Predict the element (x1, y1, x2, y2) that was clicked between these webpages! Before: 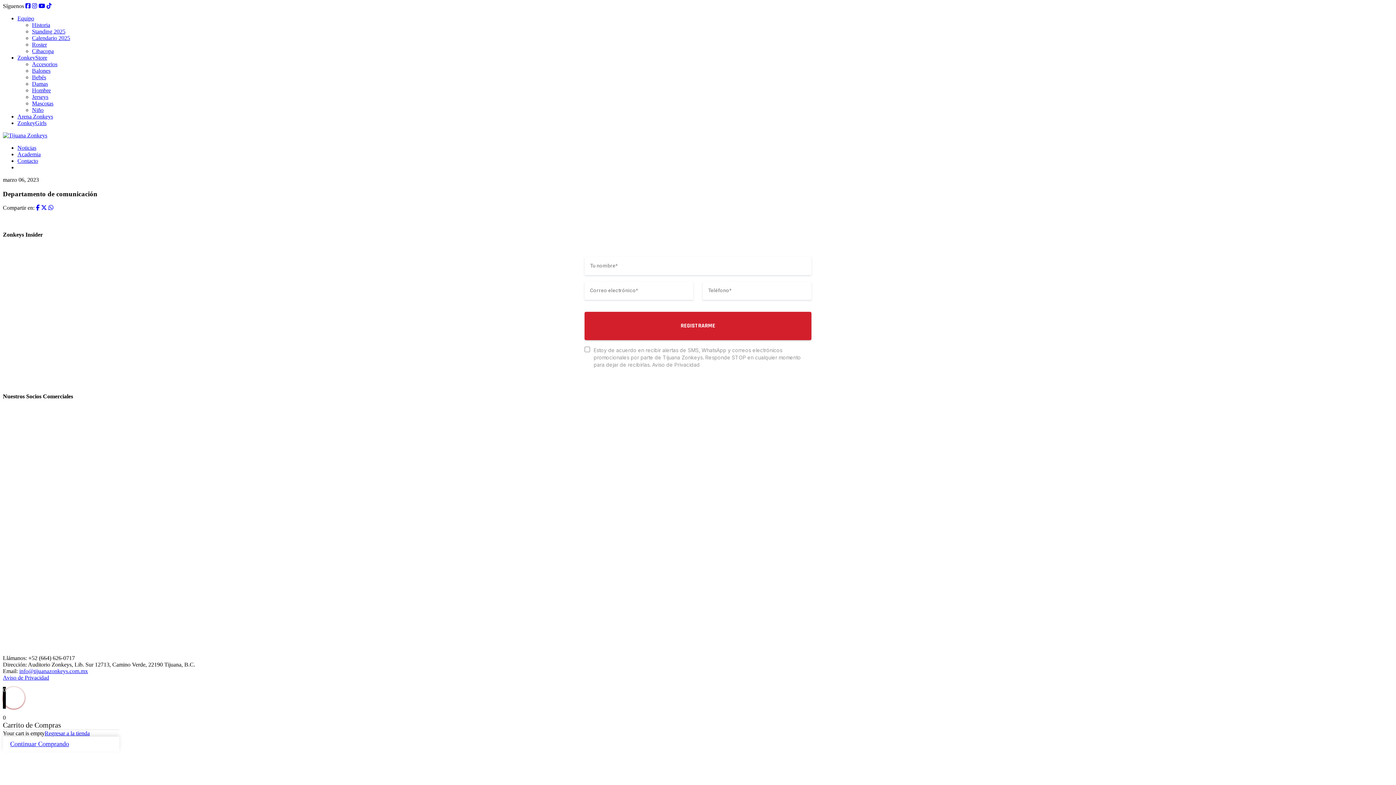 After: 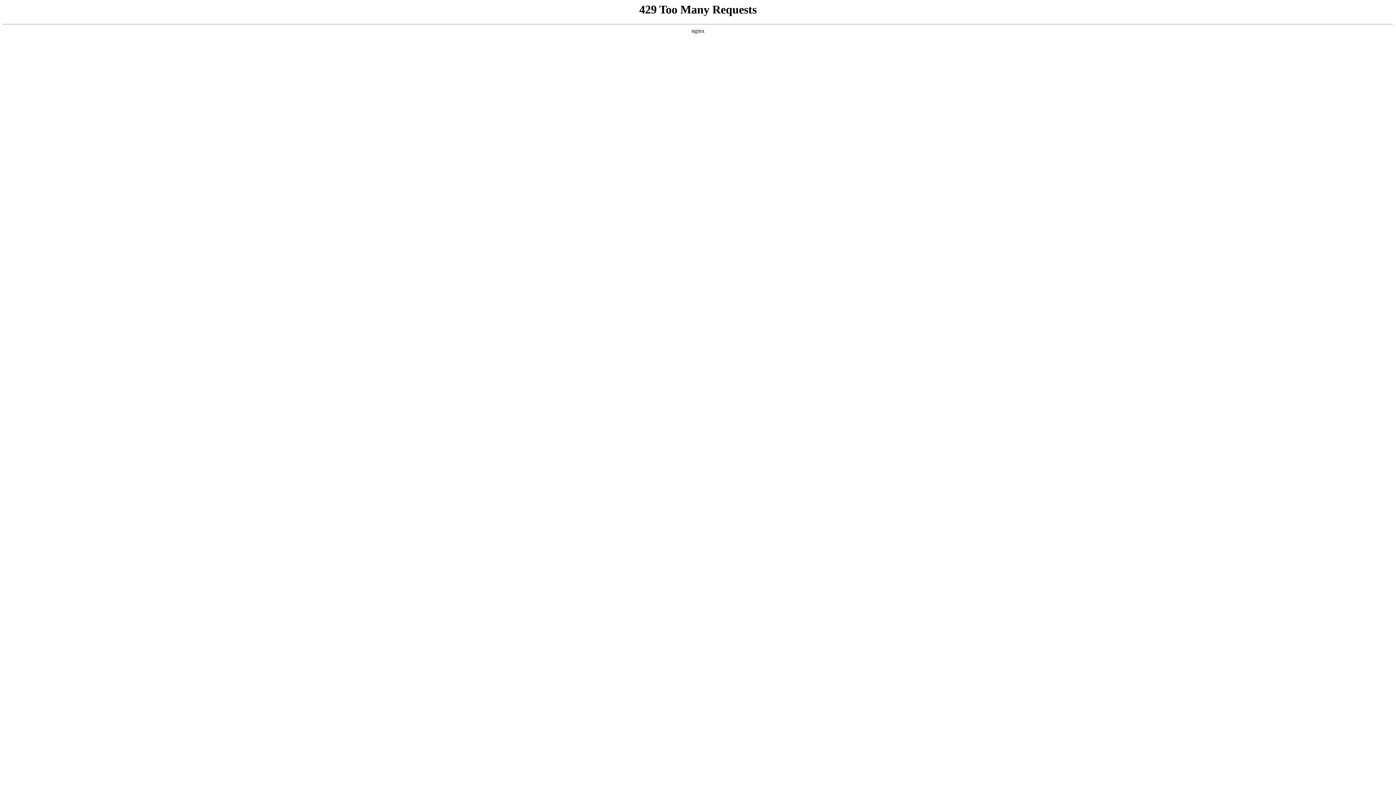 Action: label: Standing 2025 bbox: (32, 28, 65, 34)